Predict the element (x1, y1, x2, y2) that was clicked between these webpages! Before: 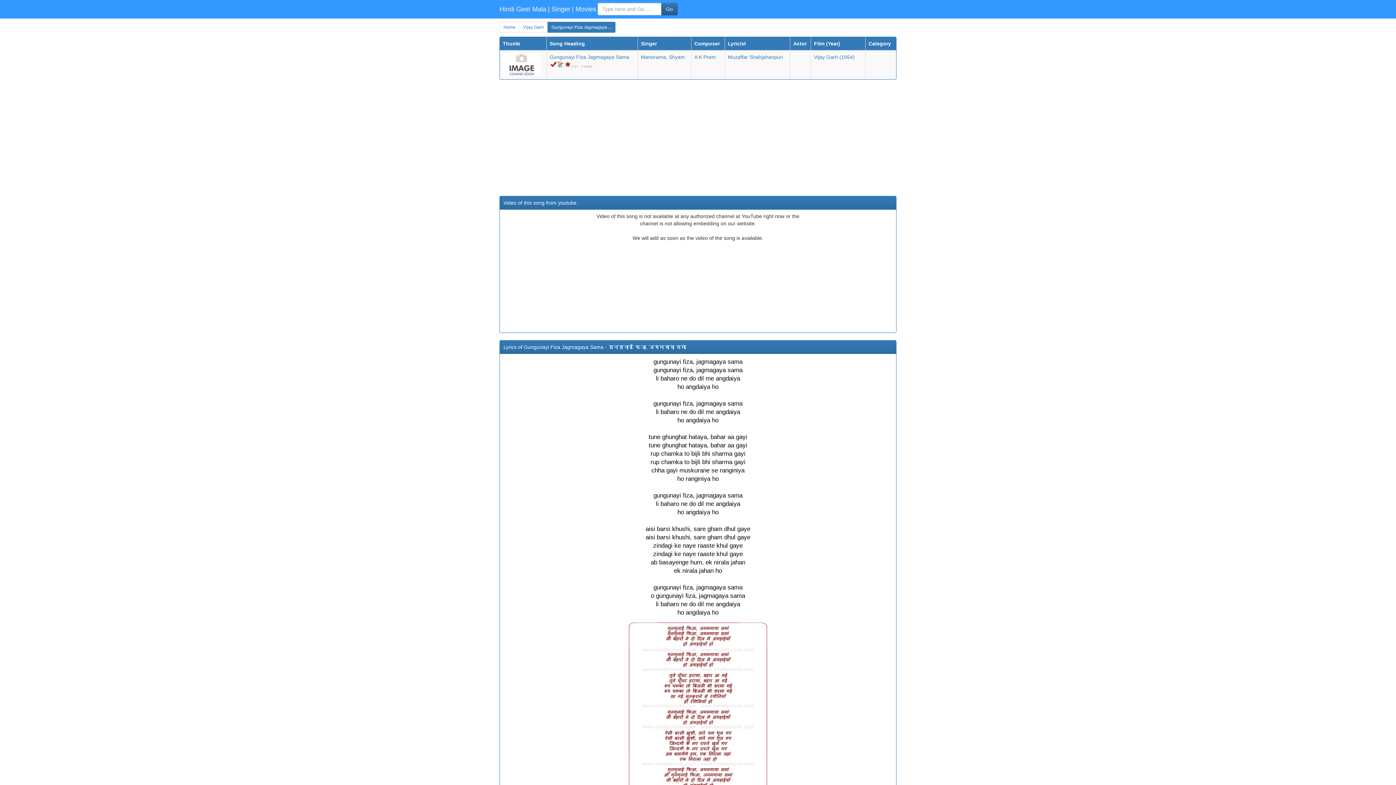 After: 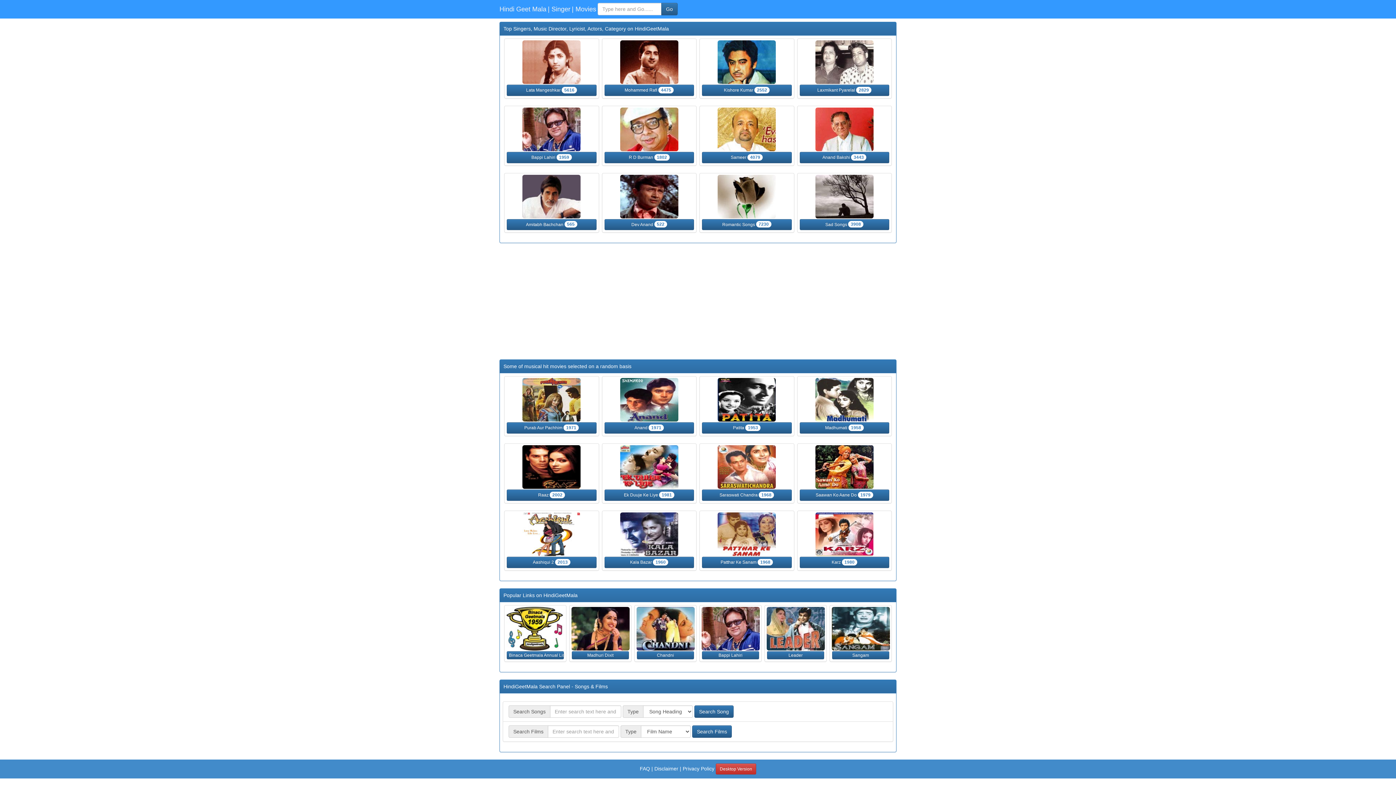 Action: bbox: (498, 0, 548, 18) label: Hindi Geet Mala